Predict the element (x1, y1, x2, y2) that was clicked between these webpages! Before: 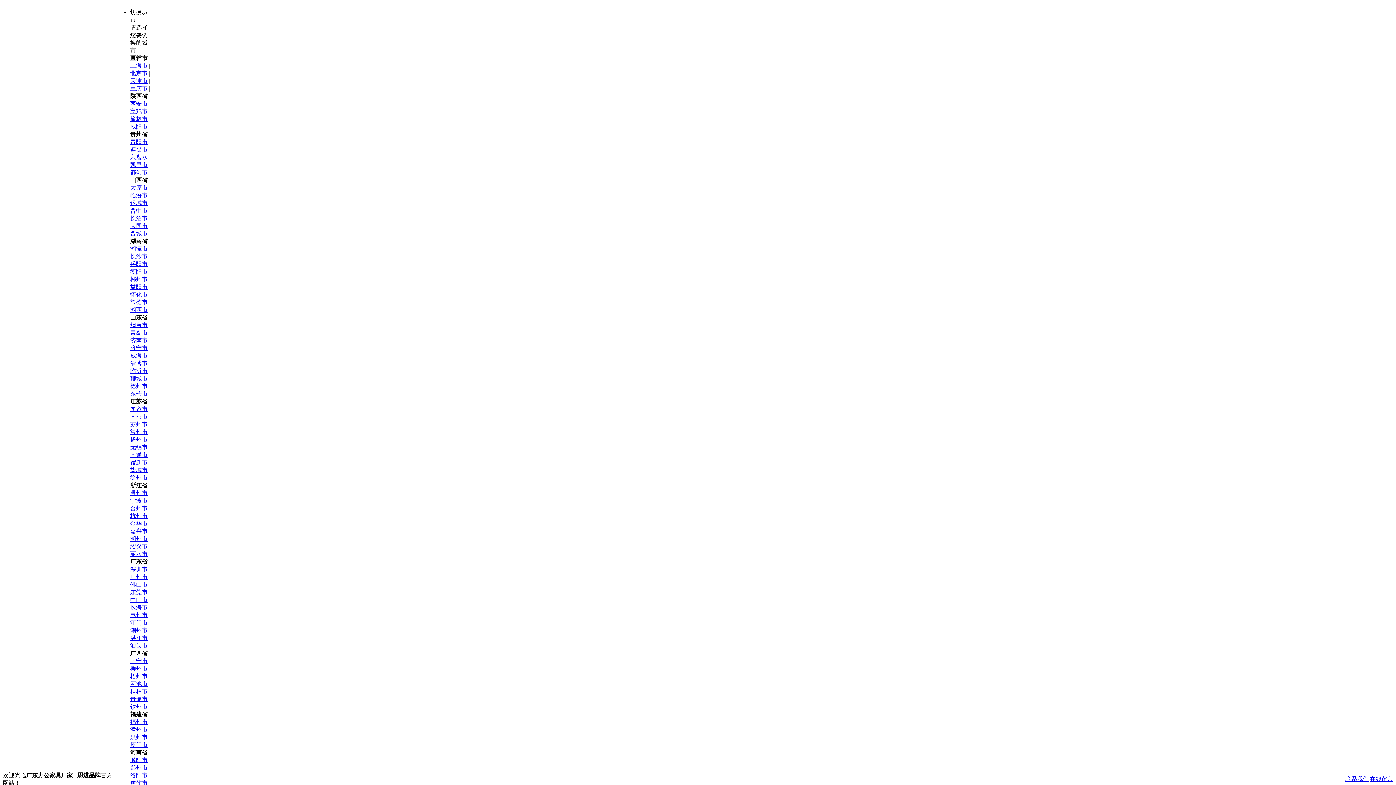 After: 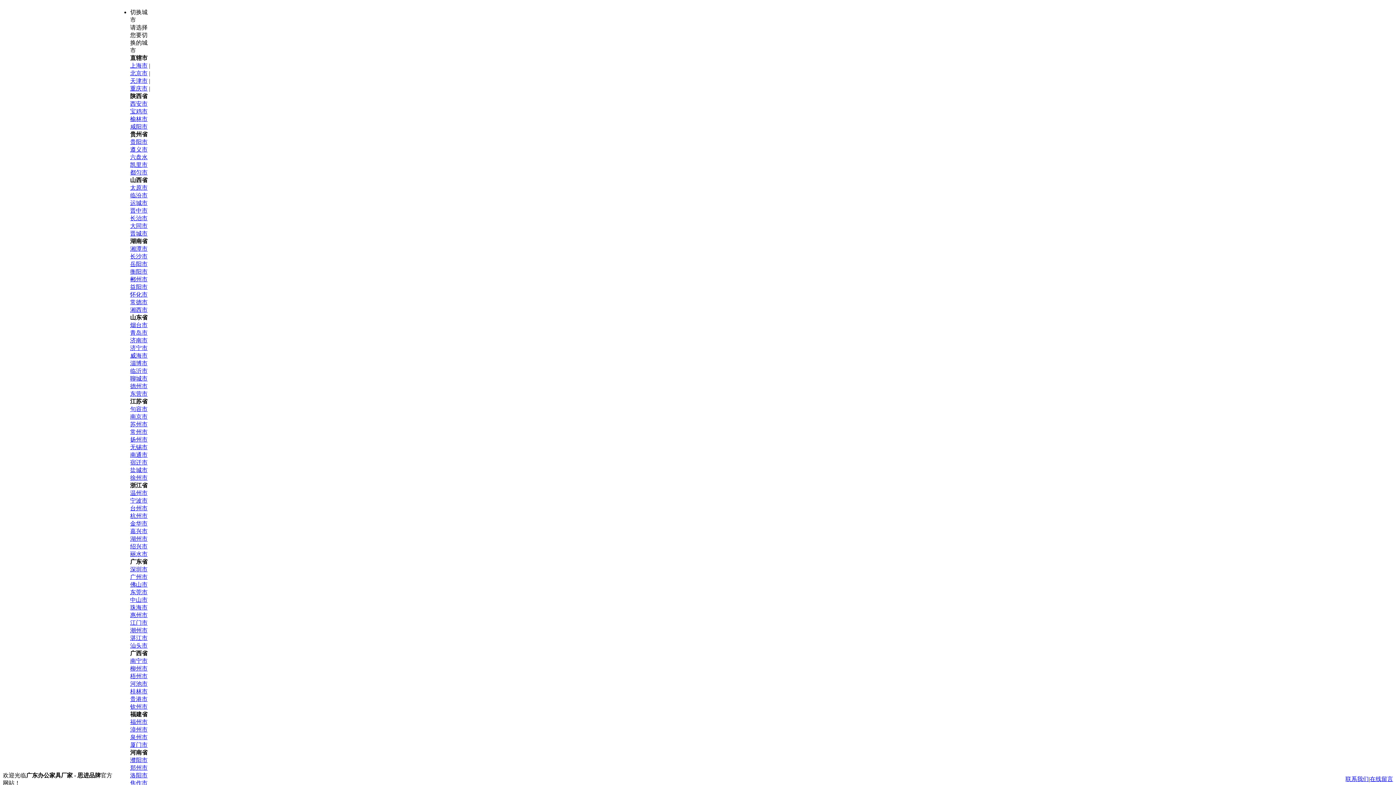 Action: label: 岳阳市 bbox: (130, 261, 147, 267)